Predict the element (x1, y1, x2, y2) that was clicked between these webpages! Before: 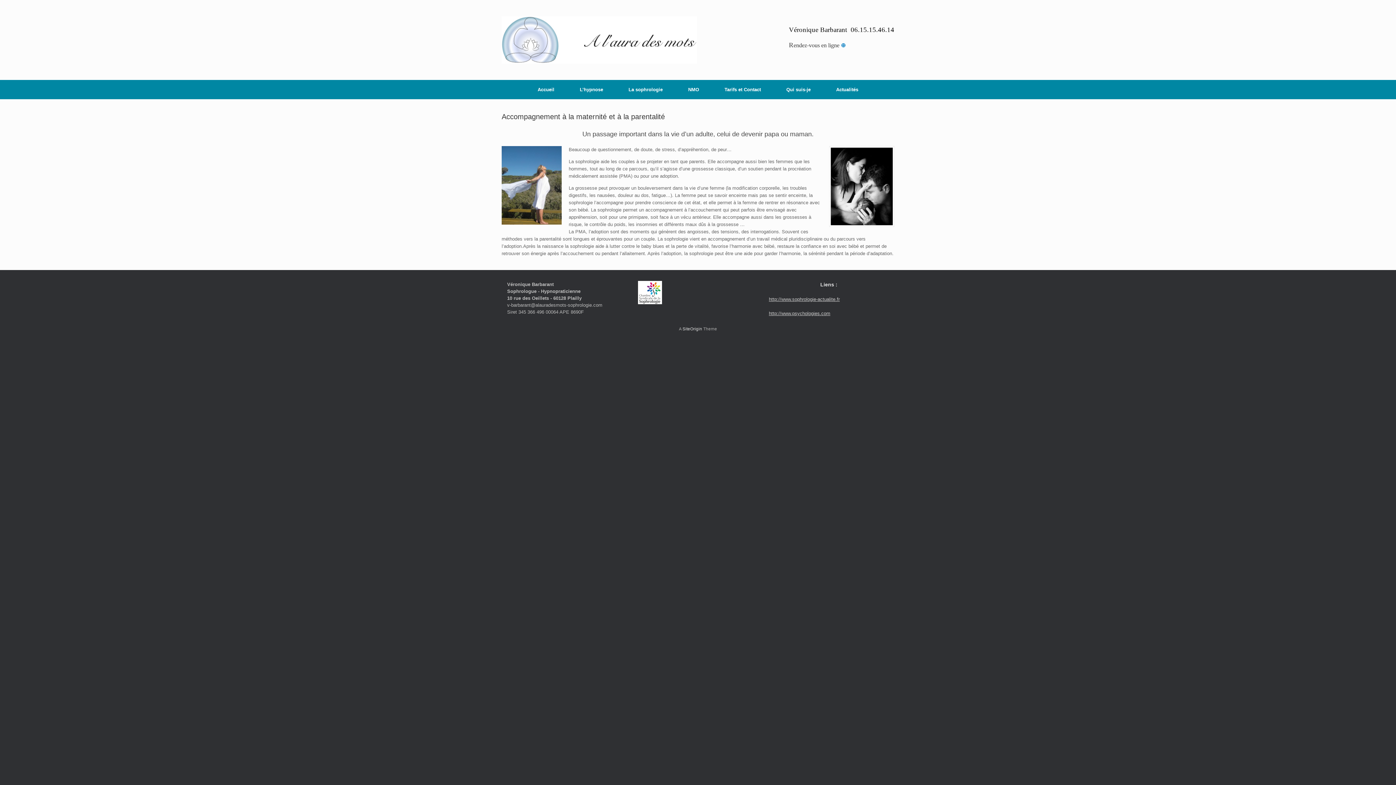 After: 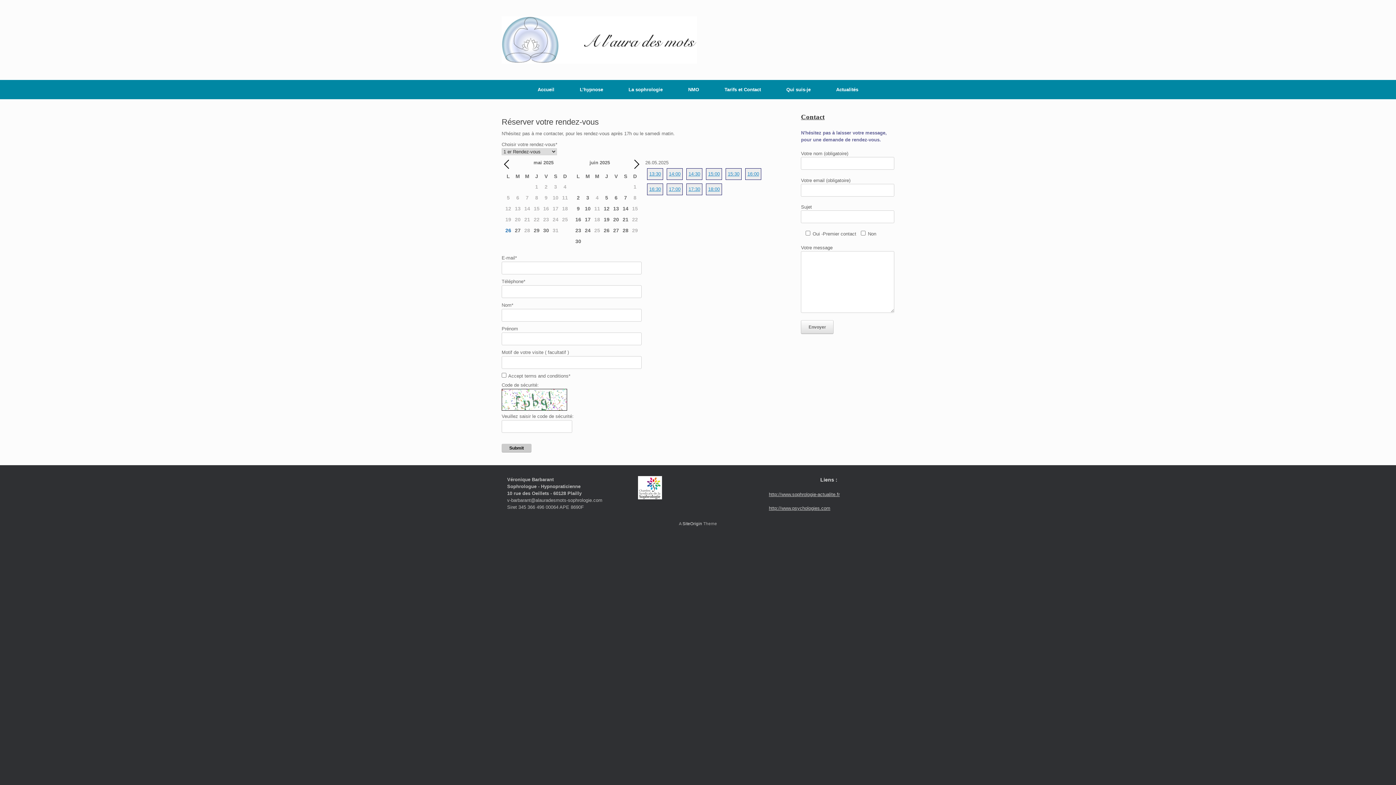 Action: label: Rendez-vous en ligne bbox: (789, 41, 839, 48)